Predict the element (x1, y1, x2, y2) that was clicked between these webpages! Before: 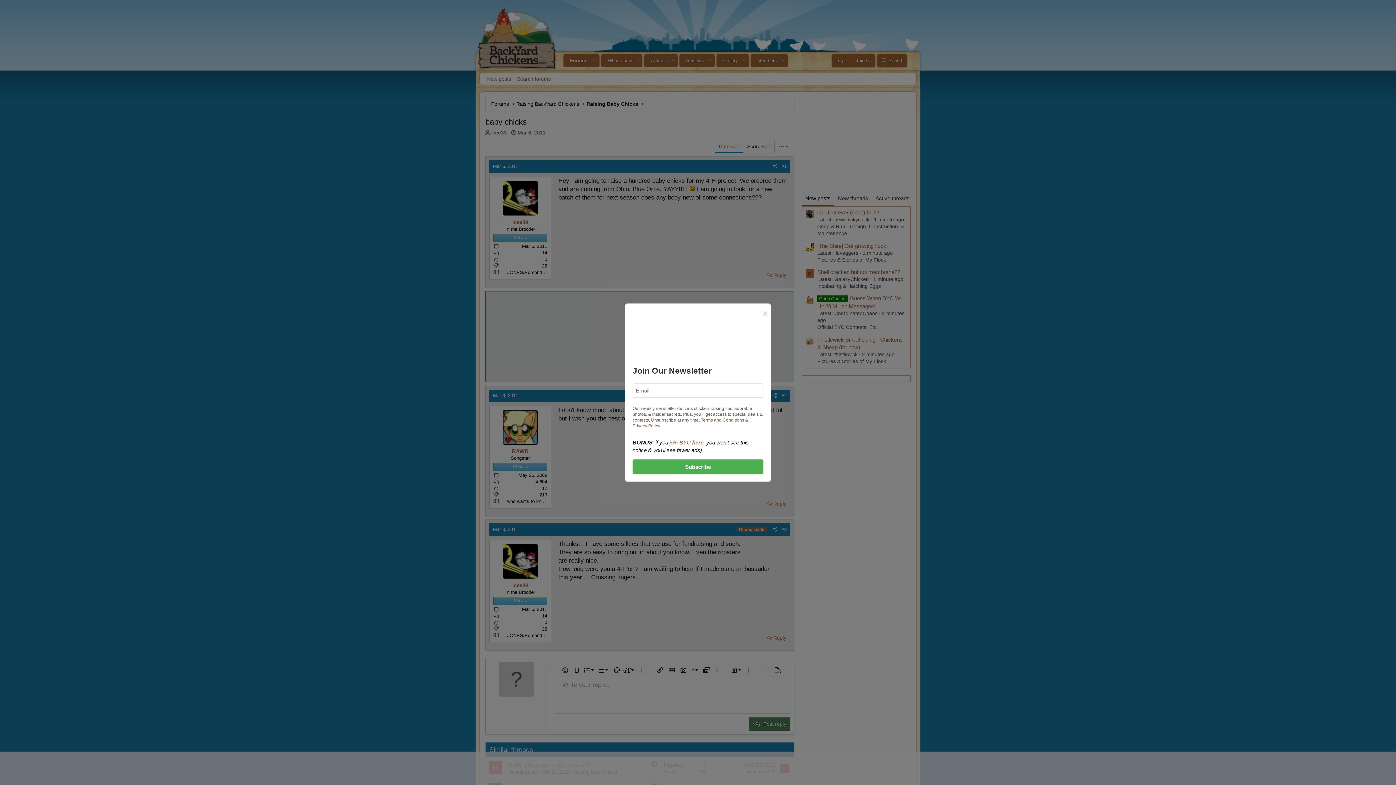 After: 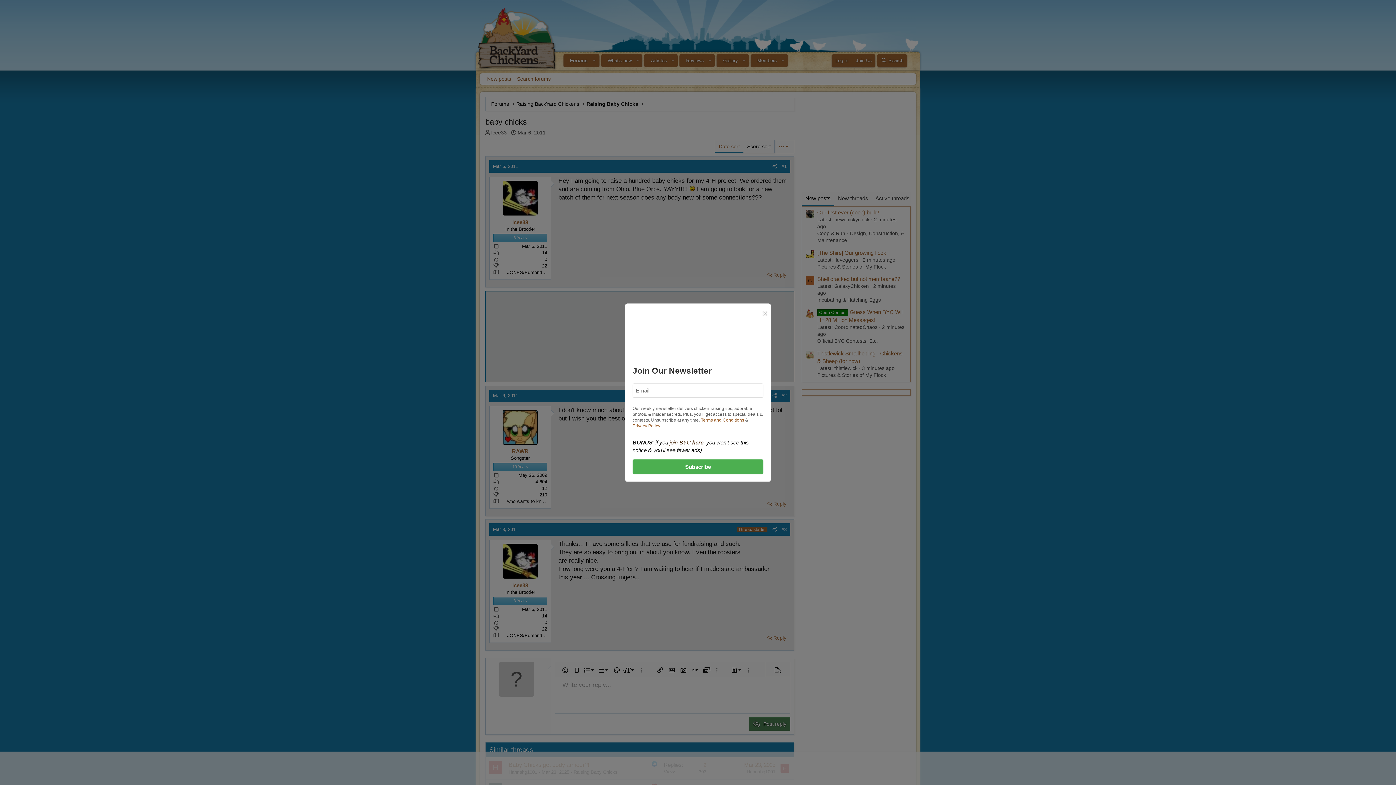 Action: label: join-BYC here bbox: (669, 439, 703, 445)